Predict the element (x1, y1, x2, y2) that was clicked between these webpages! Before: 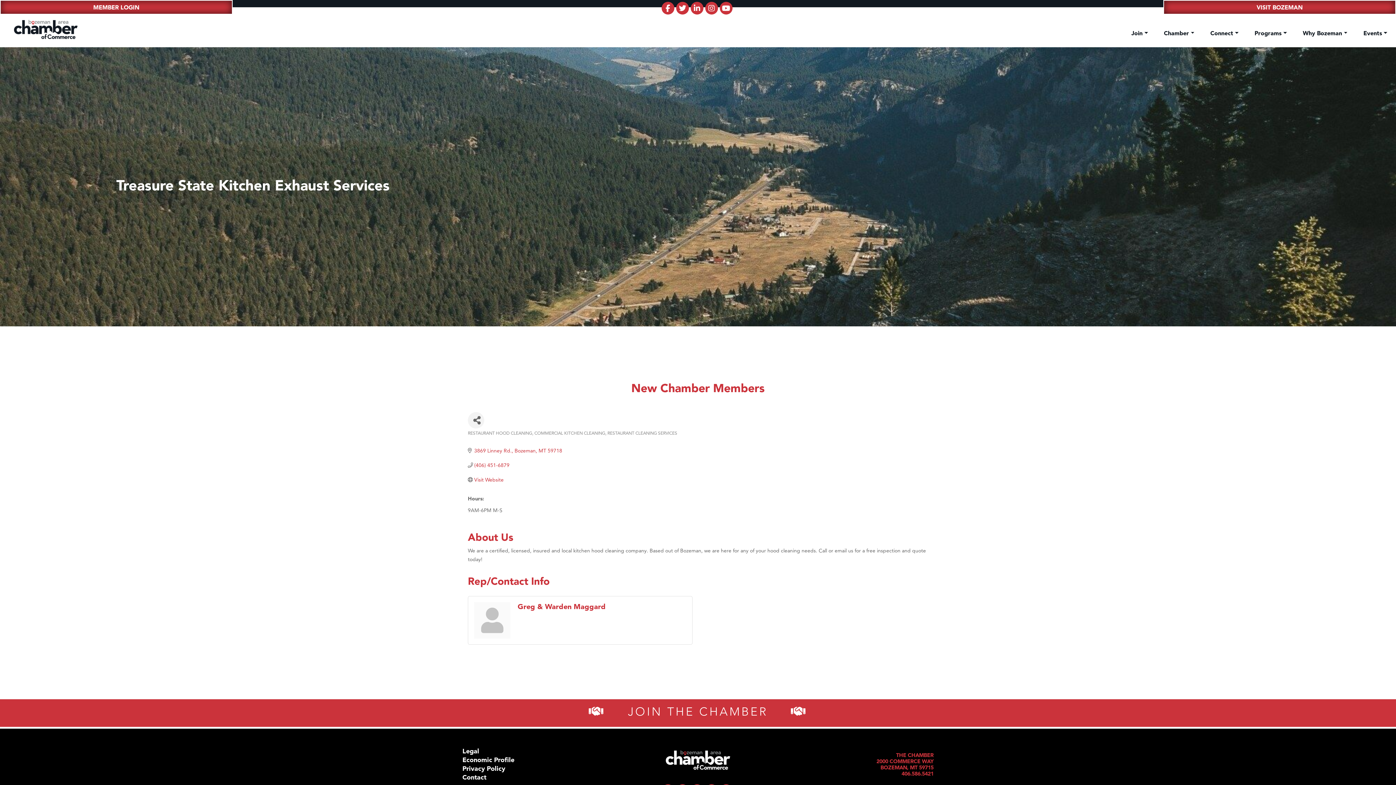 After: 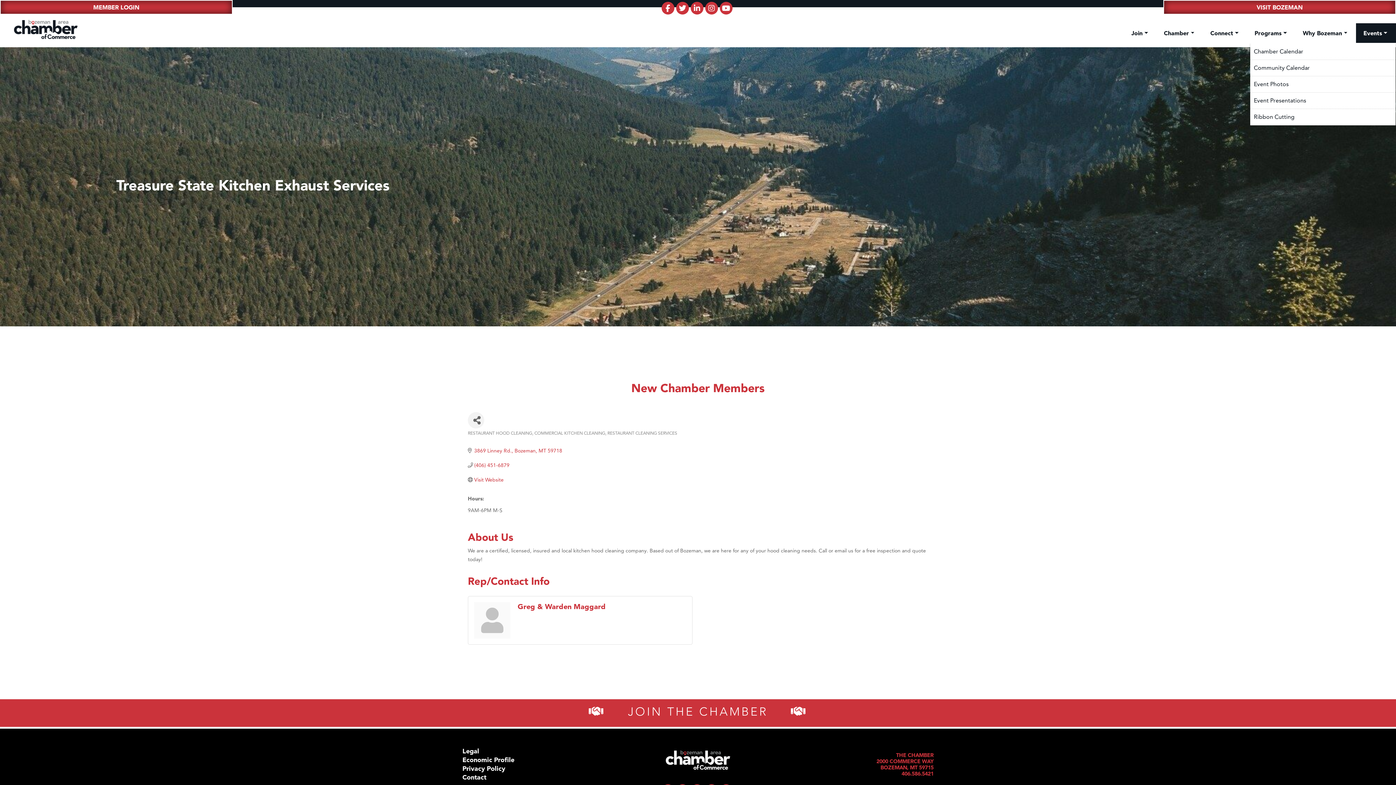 Action: label: Events  bbox: (1356, 23, 1396, 42)